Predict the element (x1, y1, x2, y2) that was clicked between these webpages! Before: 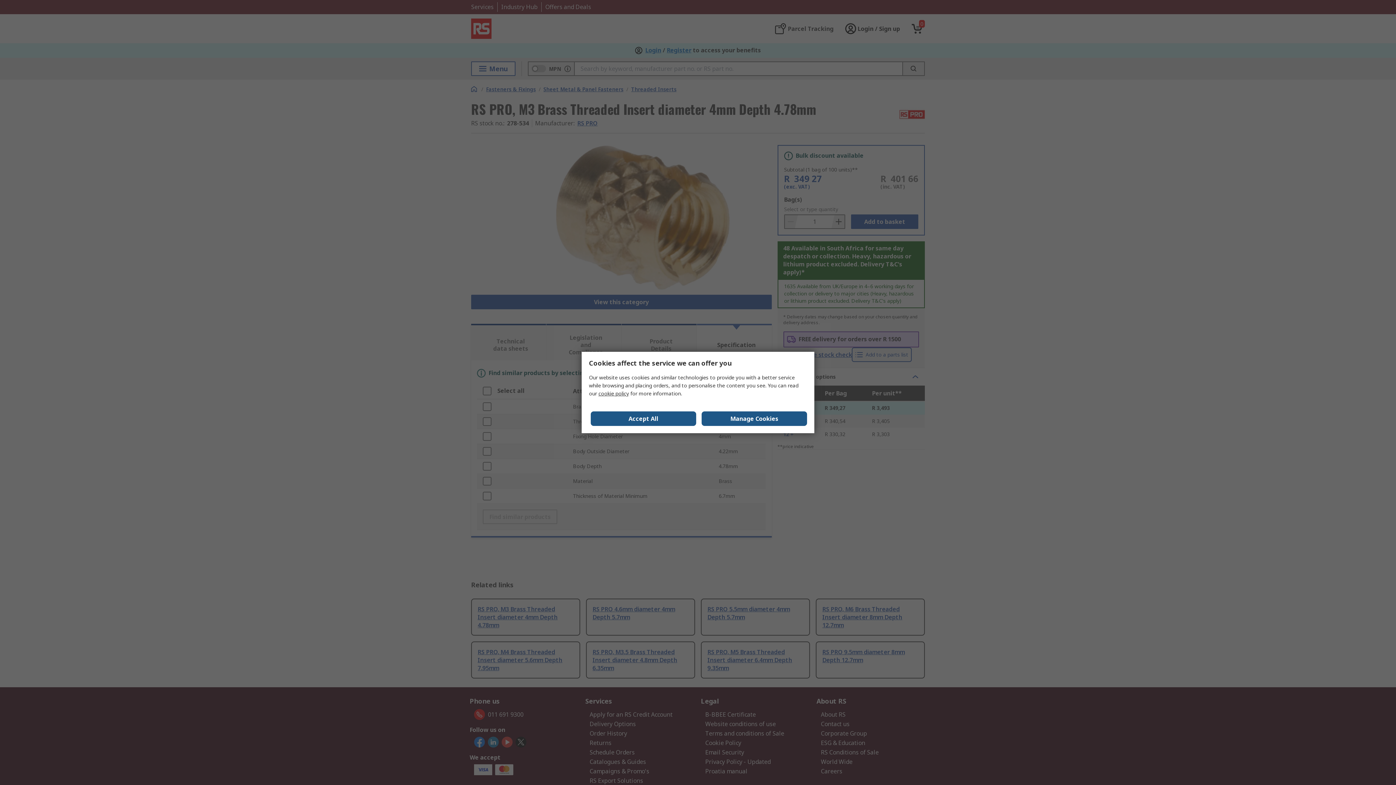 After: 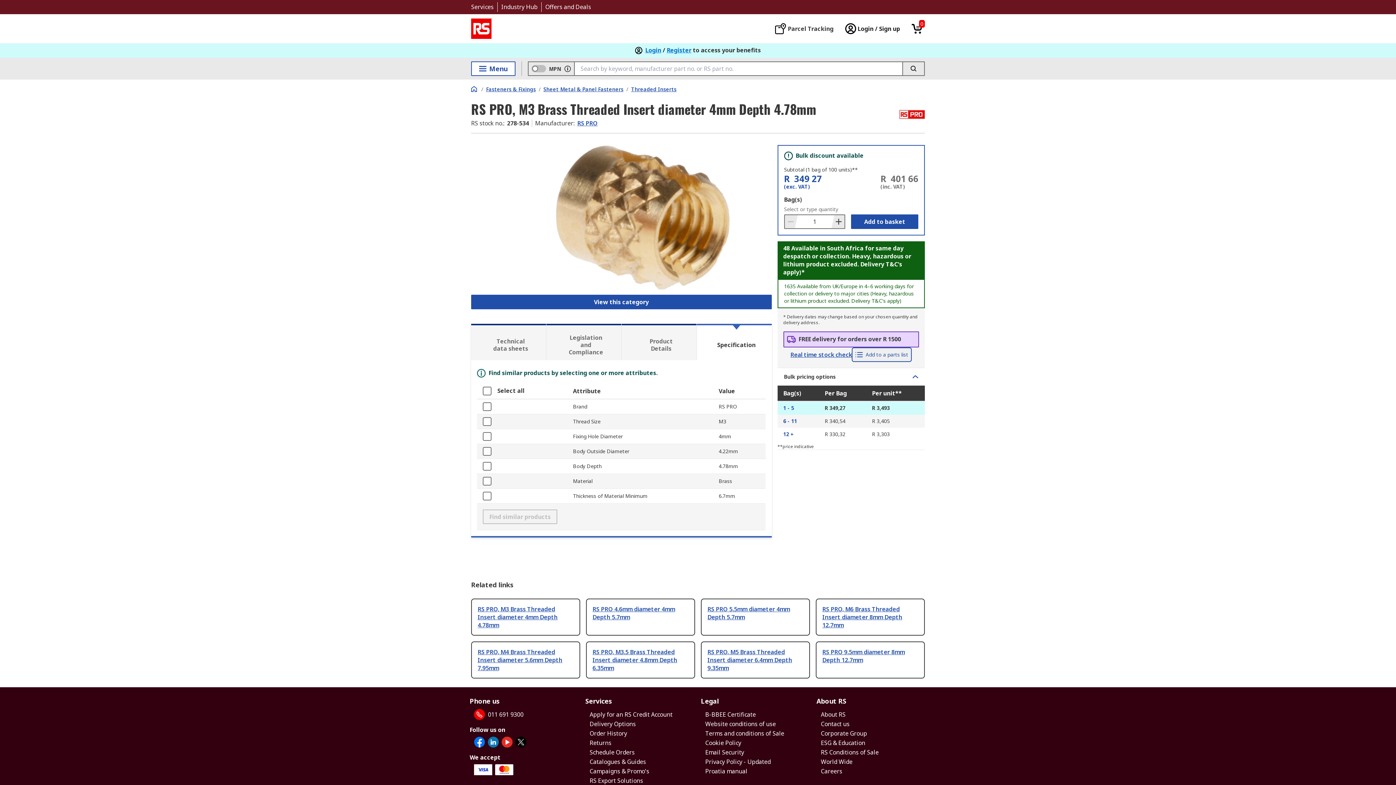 Action: bbox: (590, 411, 696, 426) label: Close consent Widget